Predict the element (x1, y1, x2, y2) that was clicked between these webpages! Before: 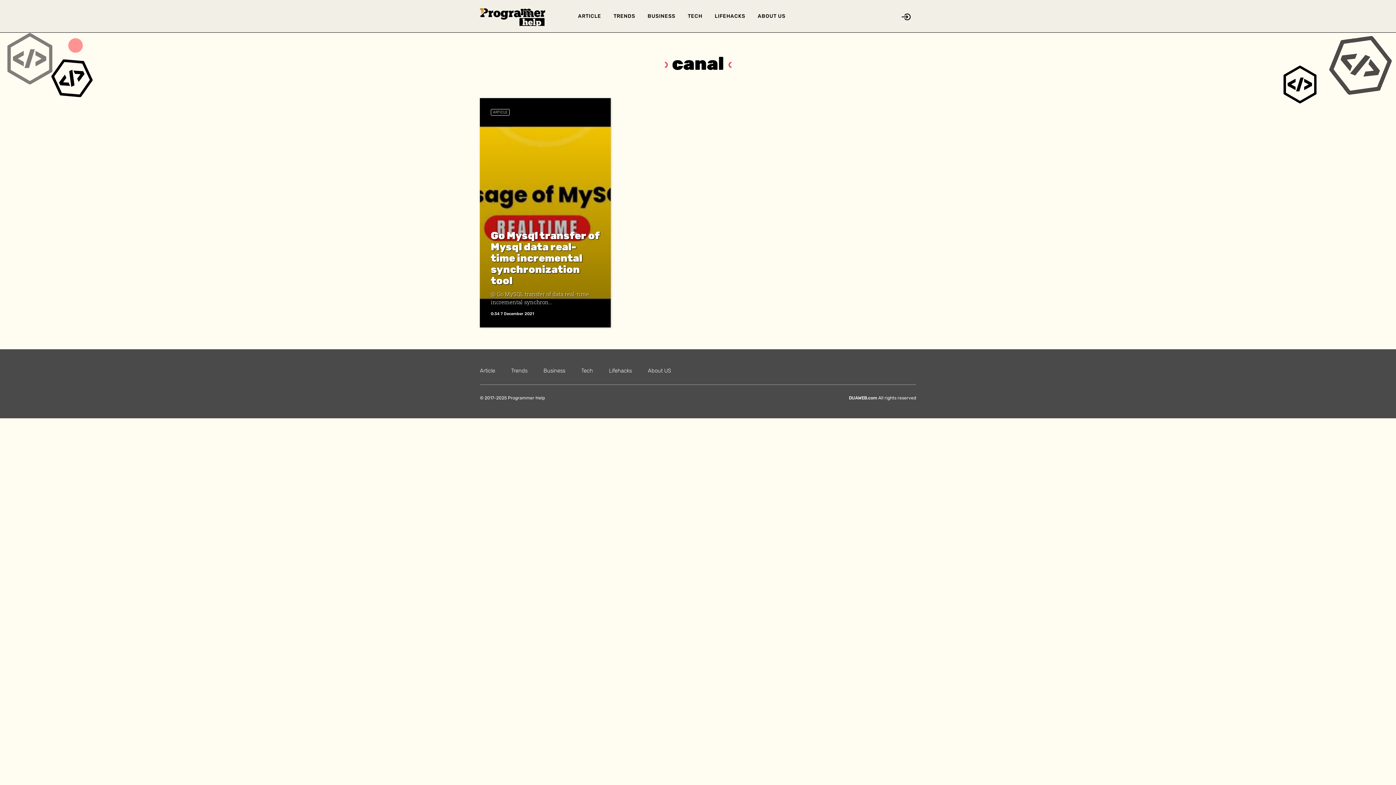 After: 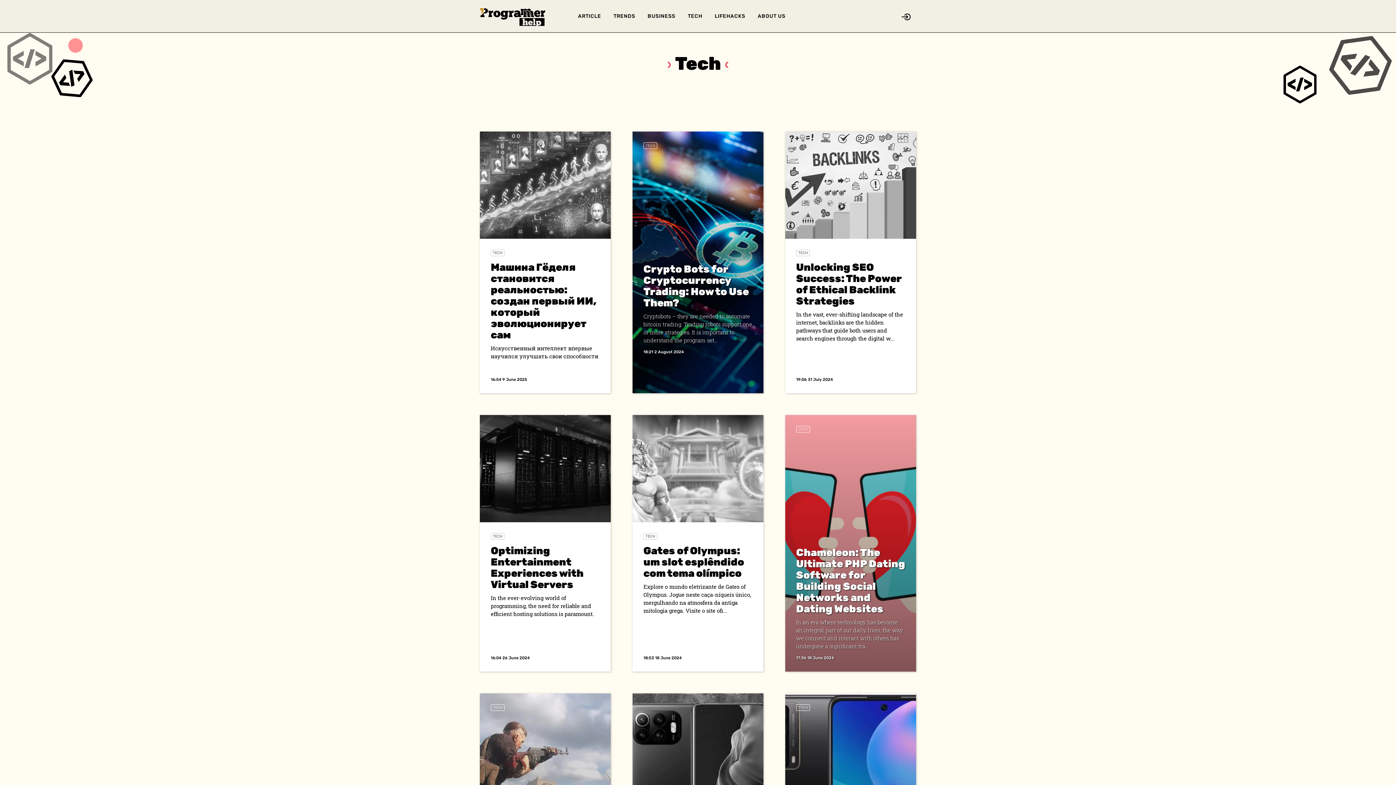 Action: label: Tech bbox: (581, 367, 593, 374)